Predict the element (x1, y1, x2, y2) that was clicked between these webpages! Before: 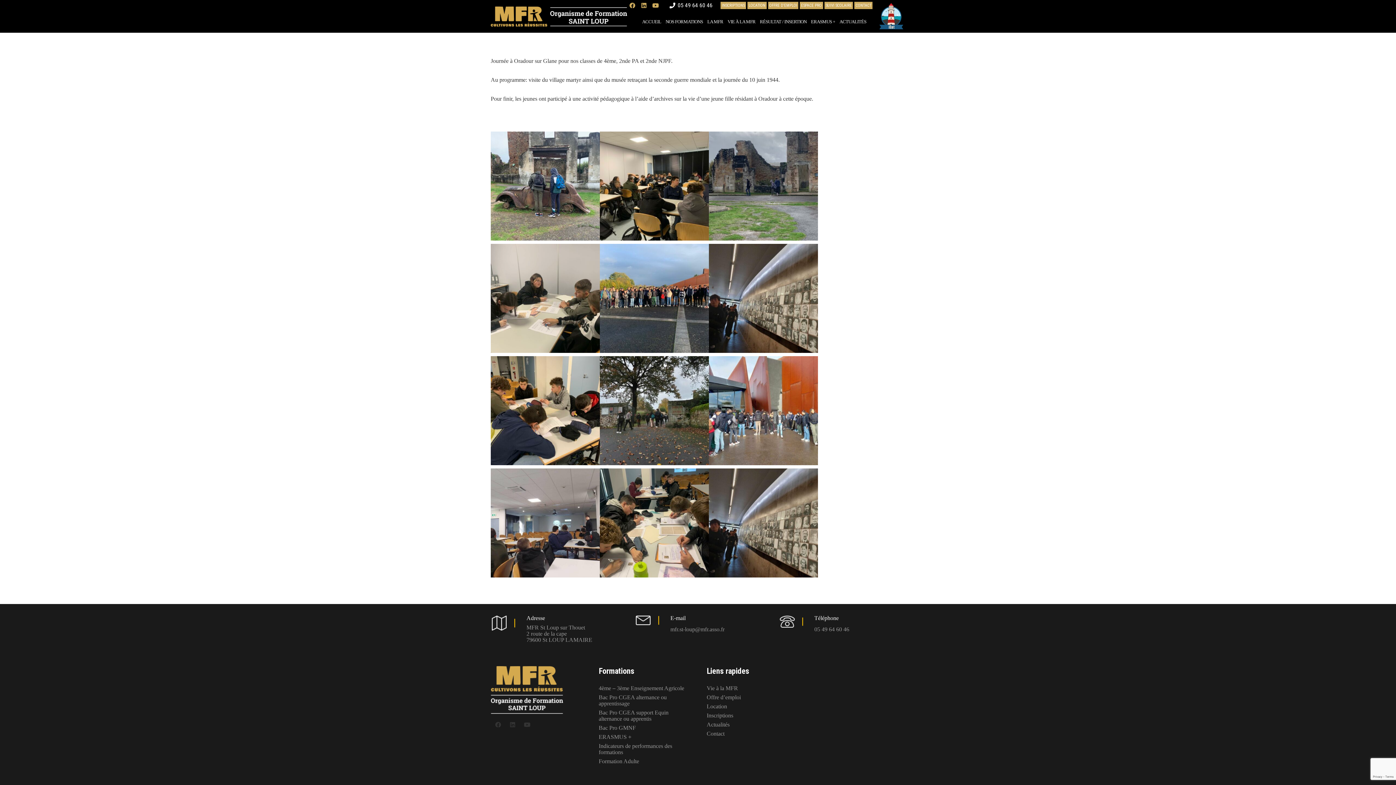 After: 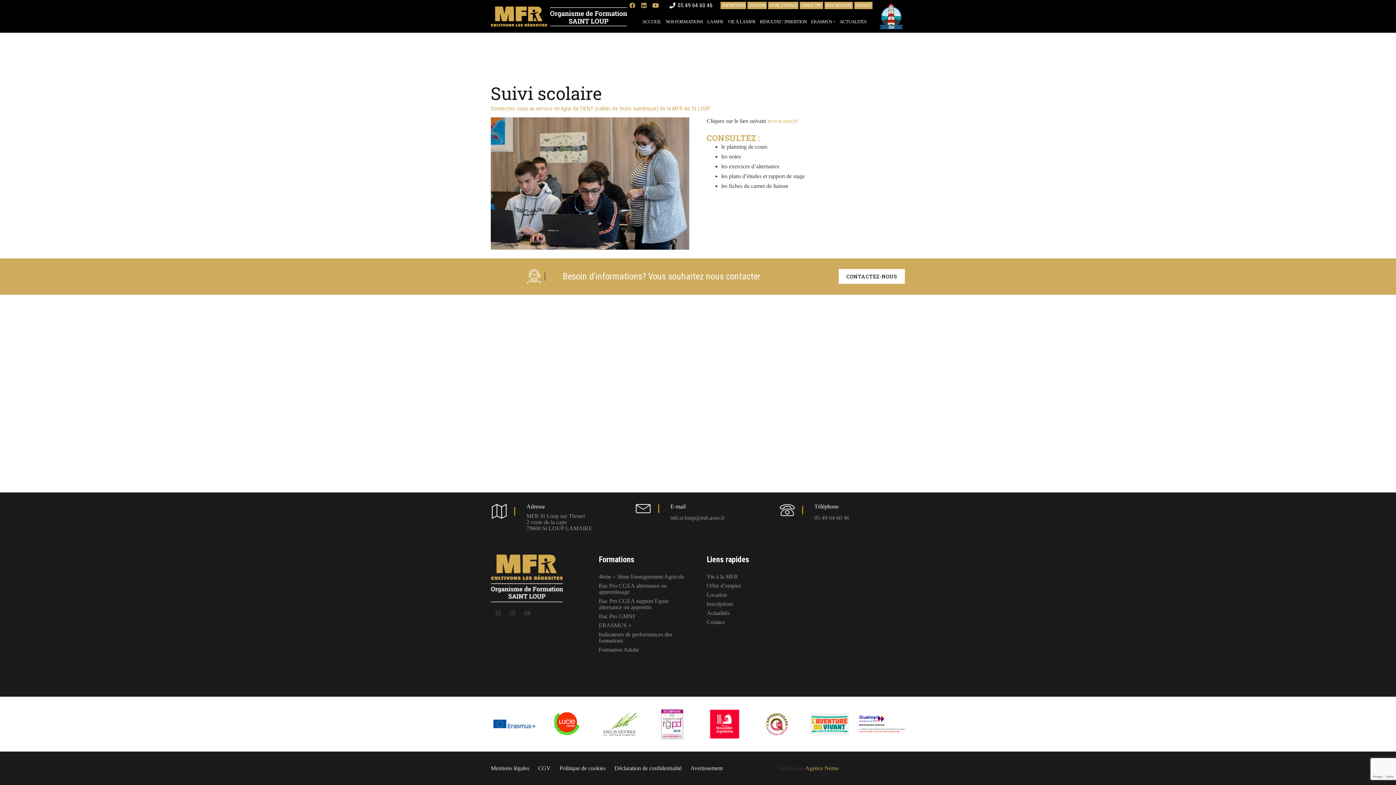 Action: label: SUIVI SCOLAIRE bbox: (824, 1, 853, 9)